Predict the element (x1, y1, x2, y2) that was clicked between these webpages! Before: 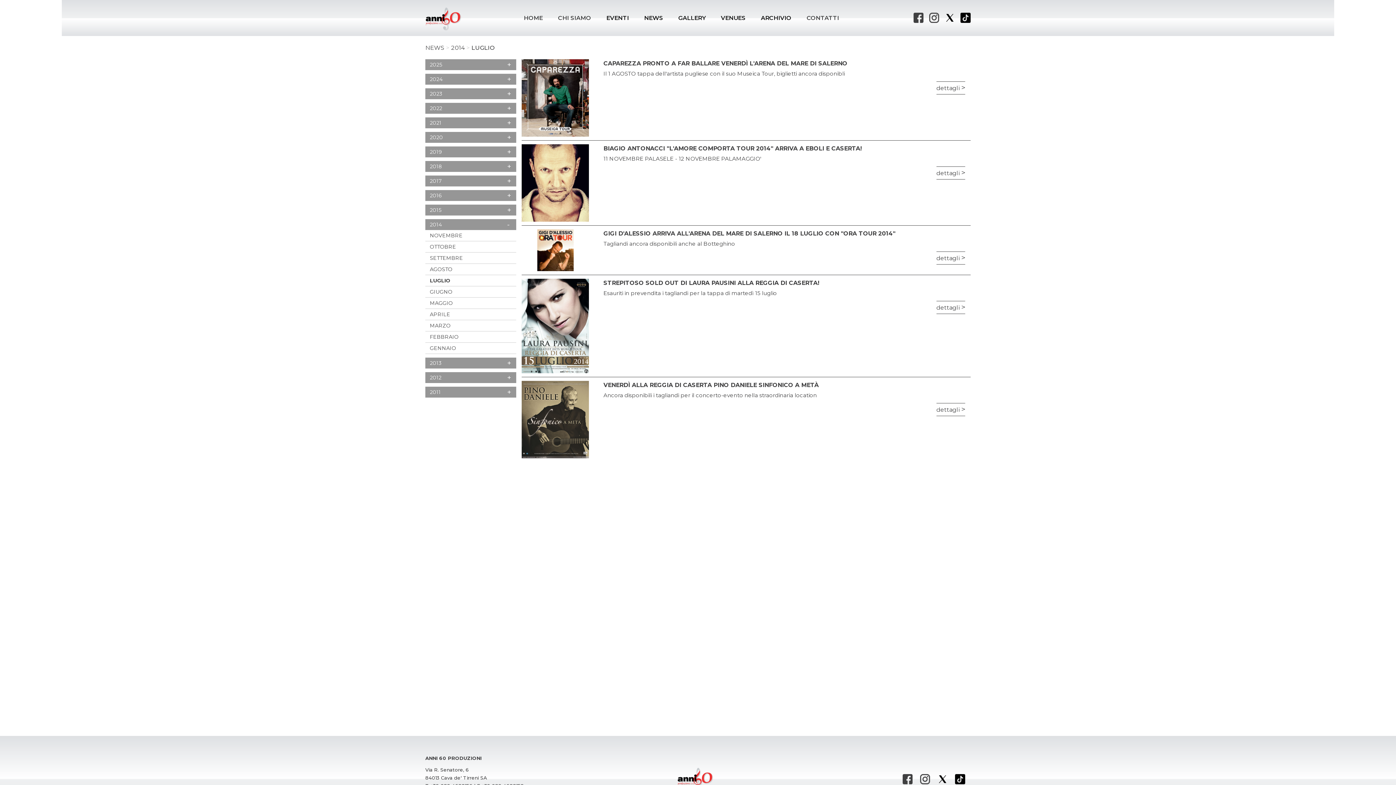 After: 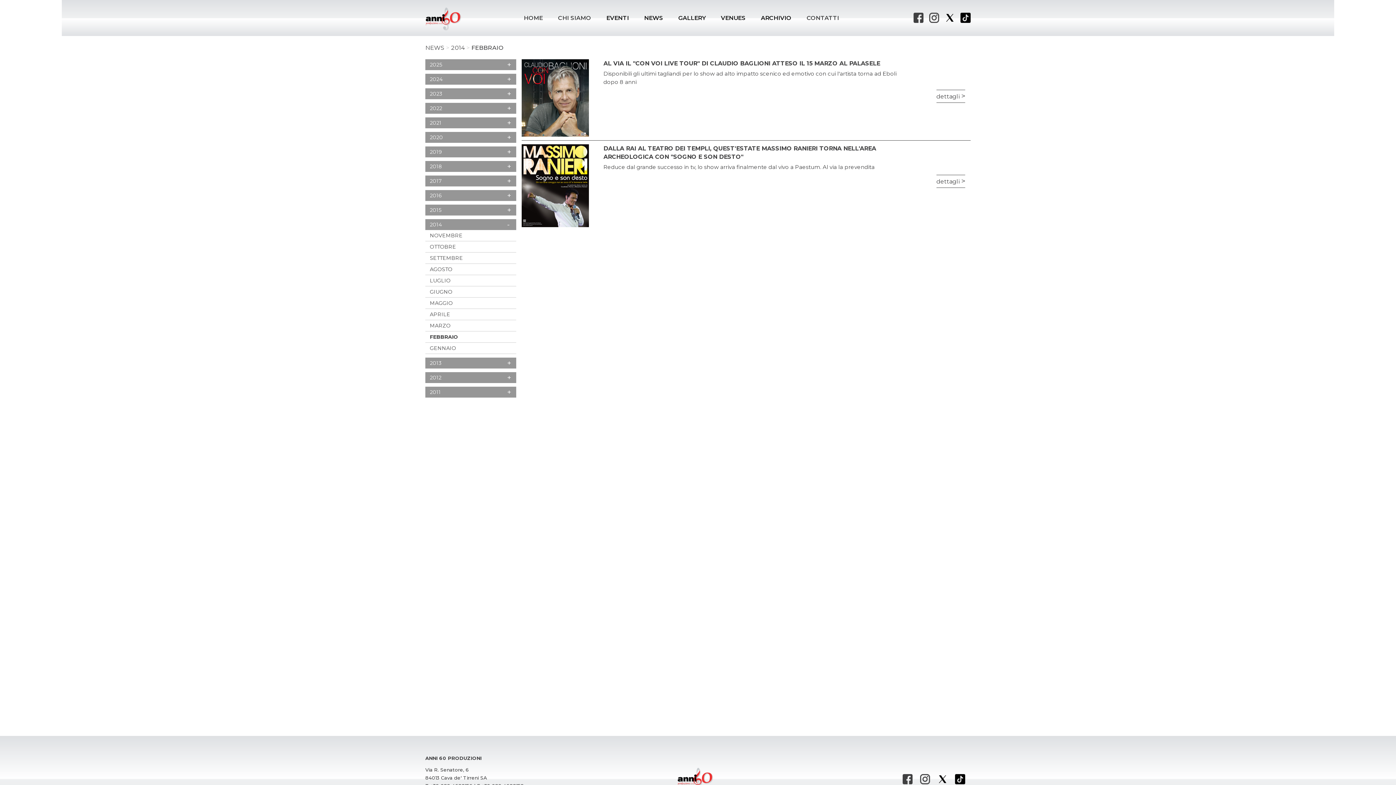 Action: bbox: (430, 331, 512, 342) label: FEBBRAIO